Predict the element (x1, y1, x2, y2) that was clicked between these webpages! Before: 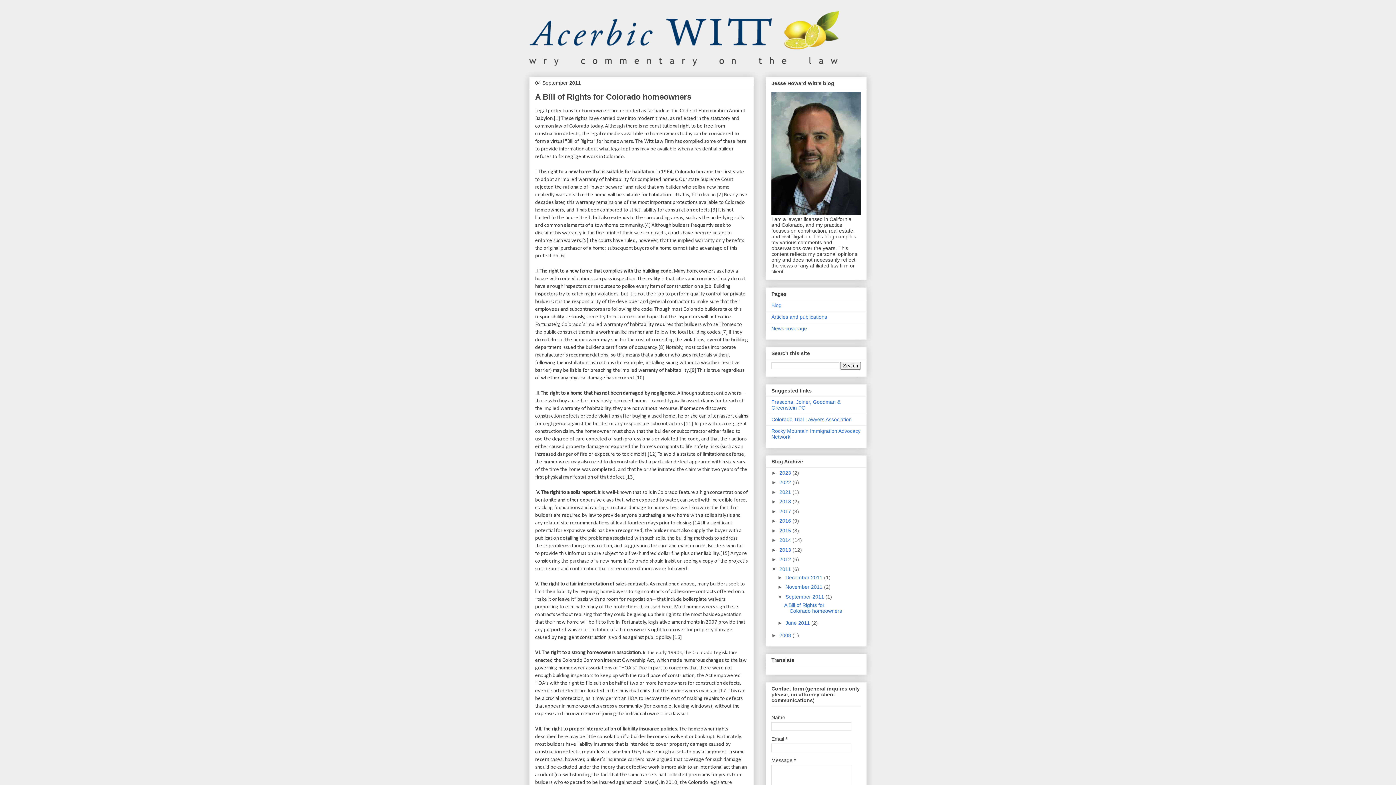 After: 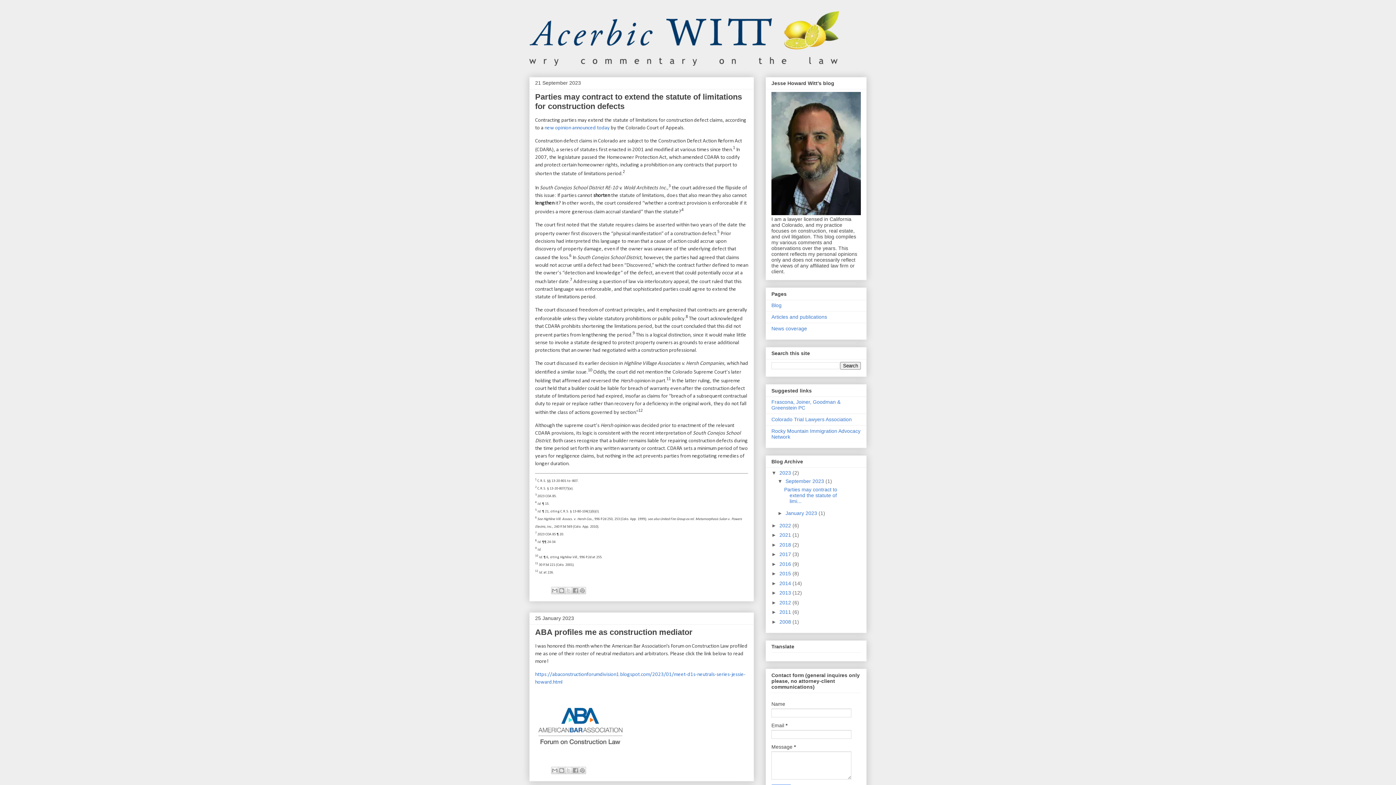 Action: label: 2023  bbox: (779, 470, 792, 475)